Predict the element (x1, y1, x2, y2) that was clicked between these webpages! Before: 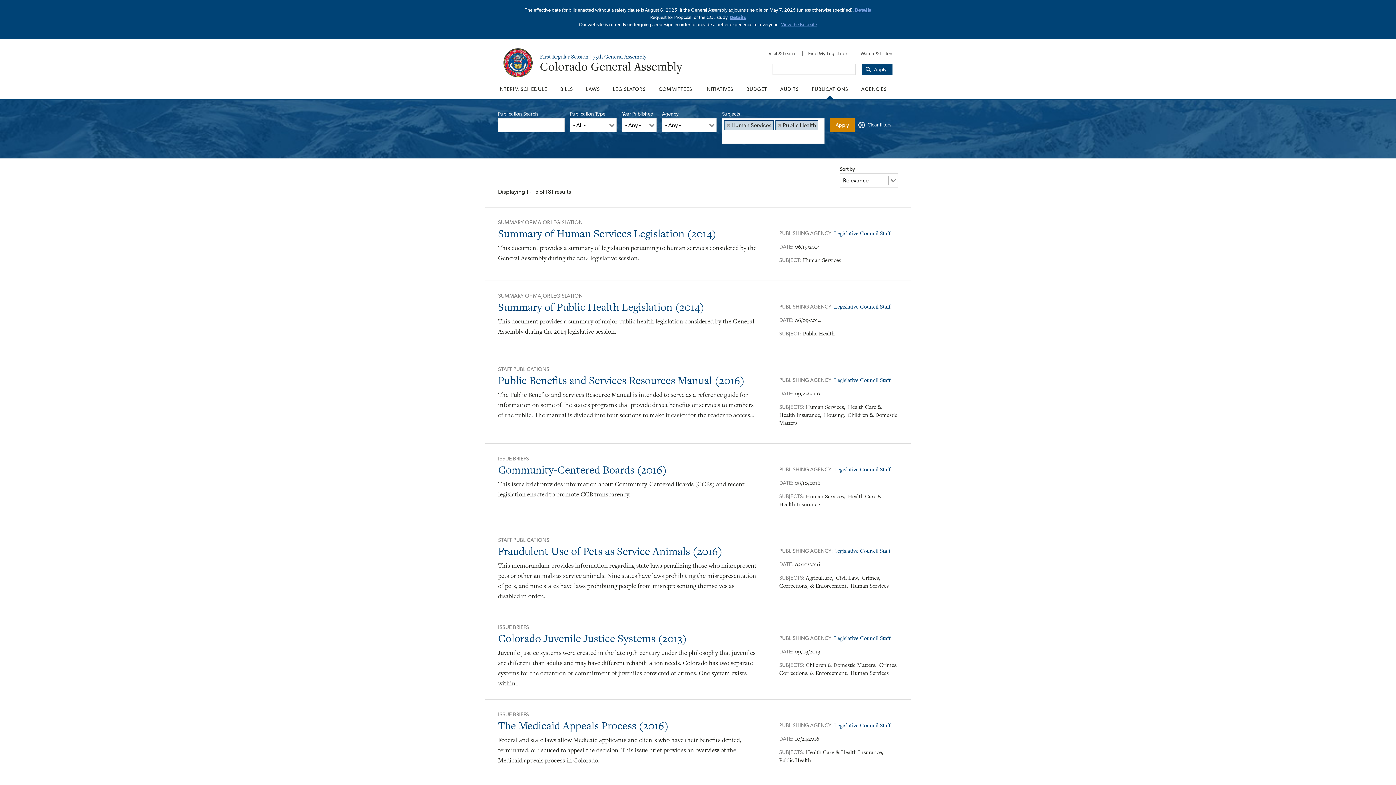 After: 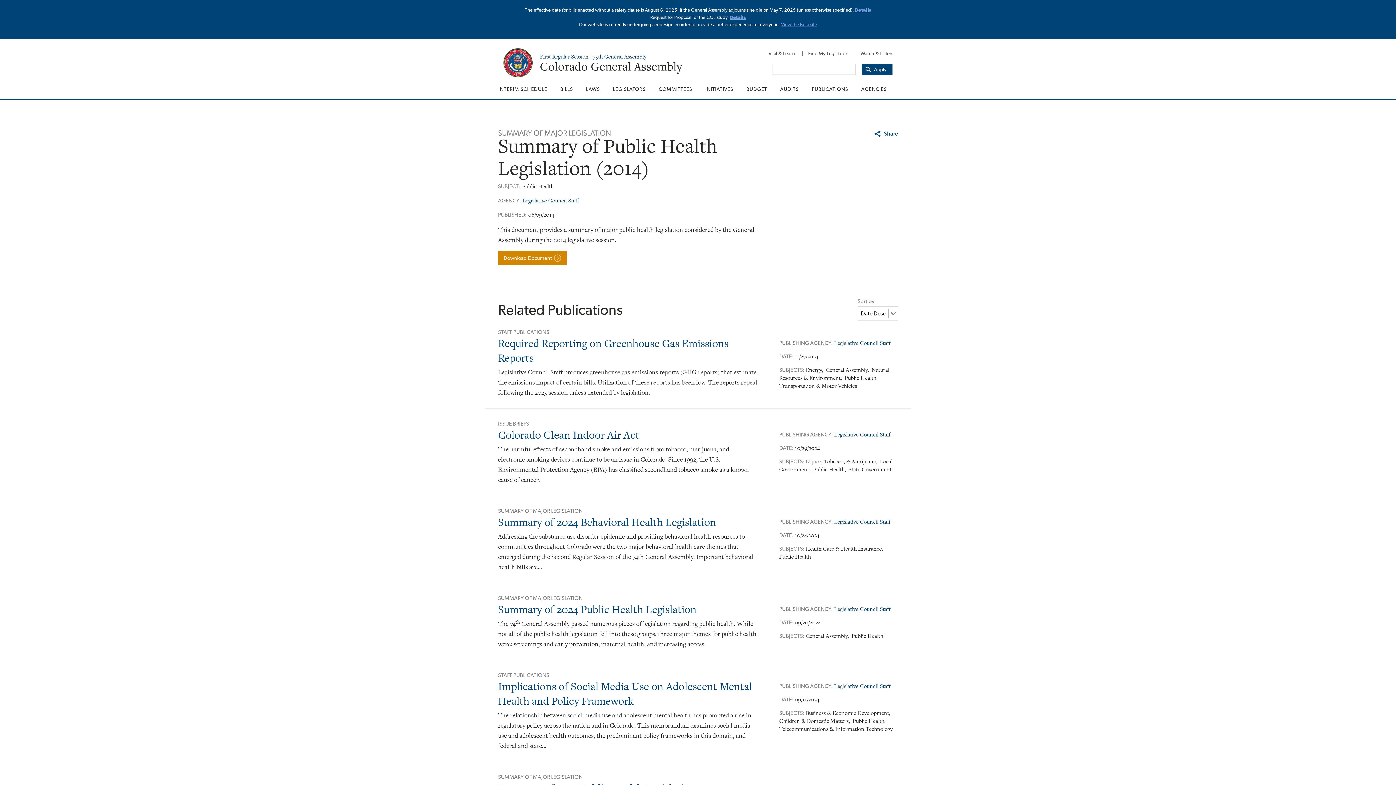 Action: label: Summary of Public Health Legislation (2014) bbox: (498, 299, 704, 314)